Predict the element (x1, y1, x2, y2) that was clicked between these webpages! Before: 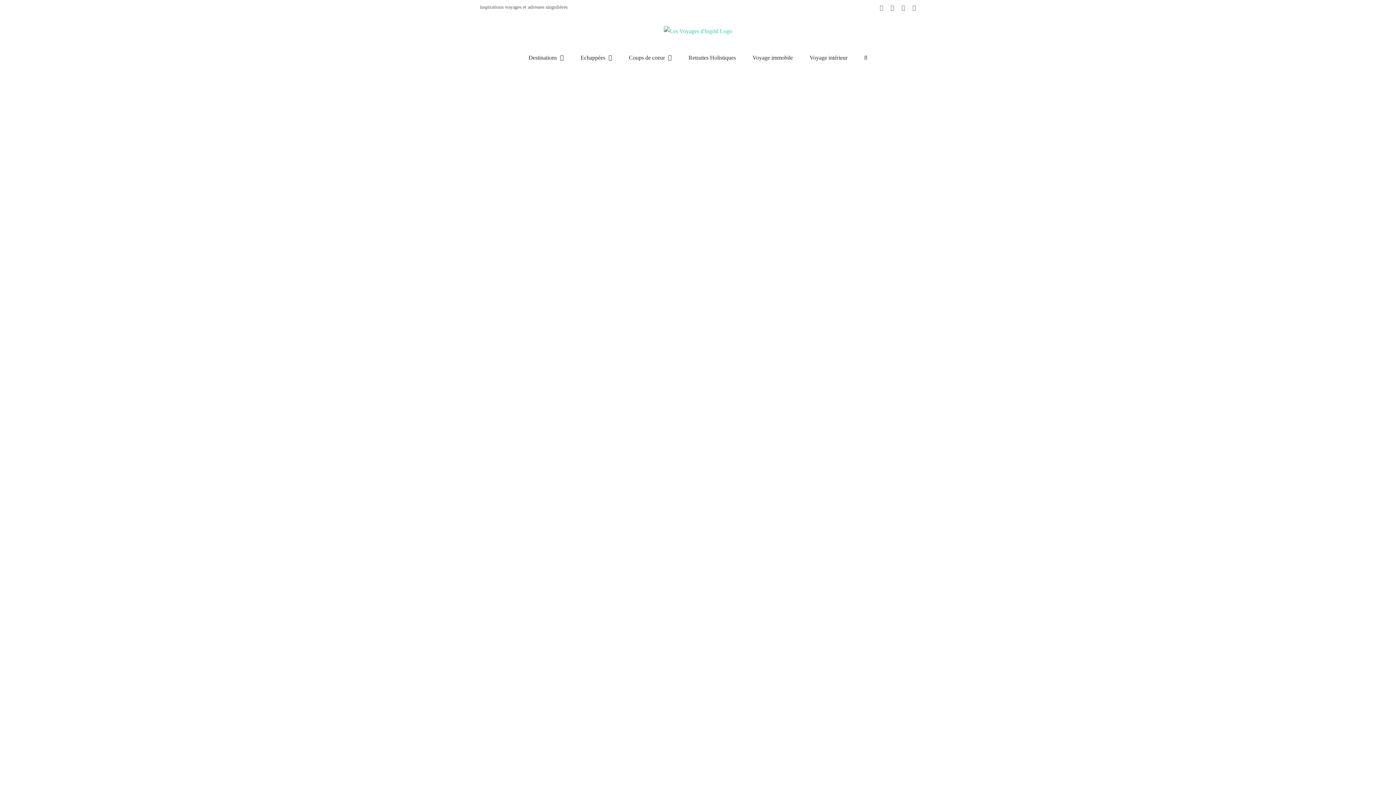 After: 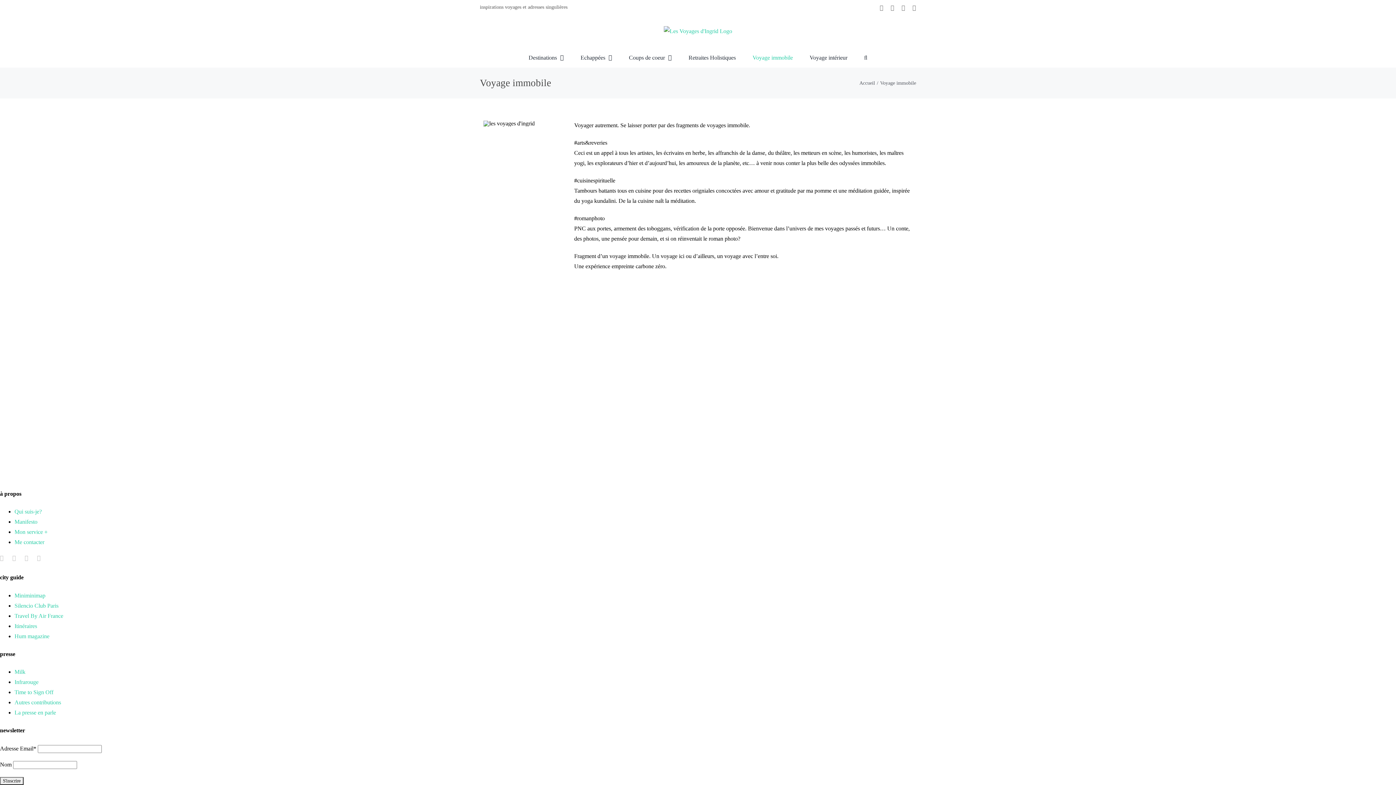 Action: label: Voyage immobile bbox: (752, 48, 793, 67)